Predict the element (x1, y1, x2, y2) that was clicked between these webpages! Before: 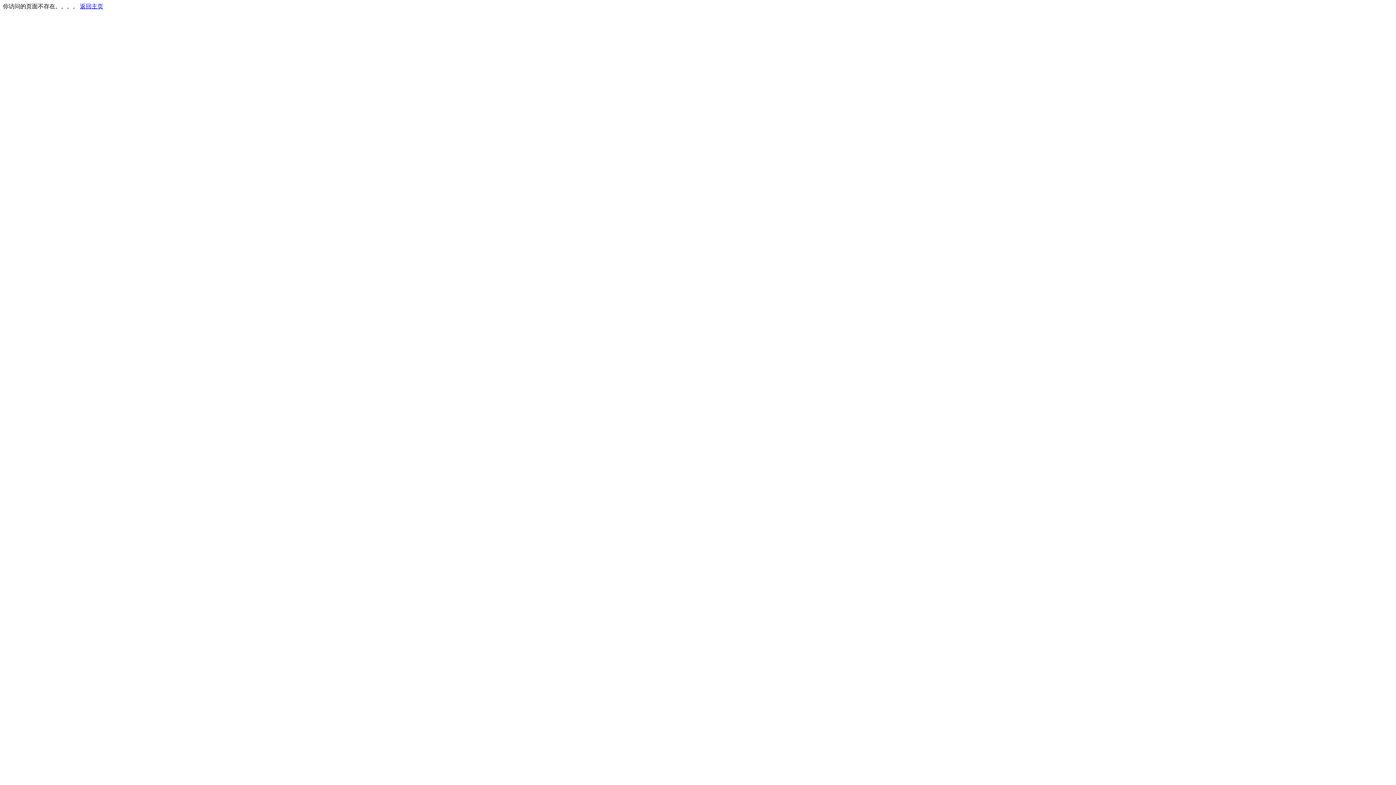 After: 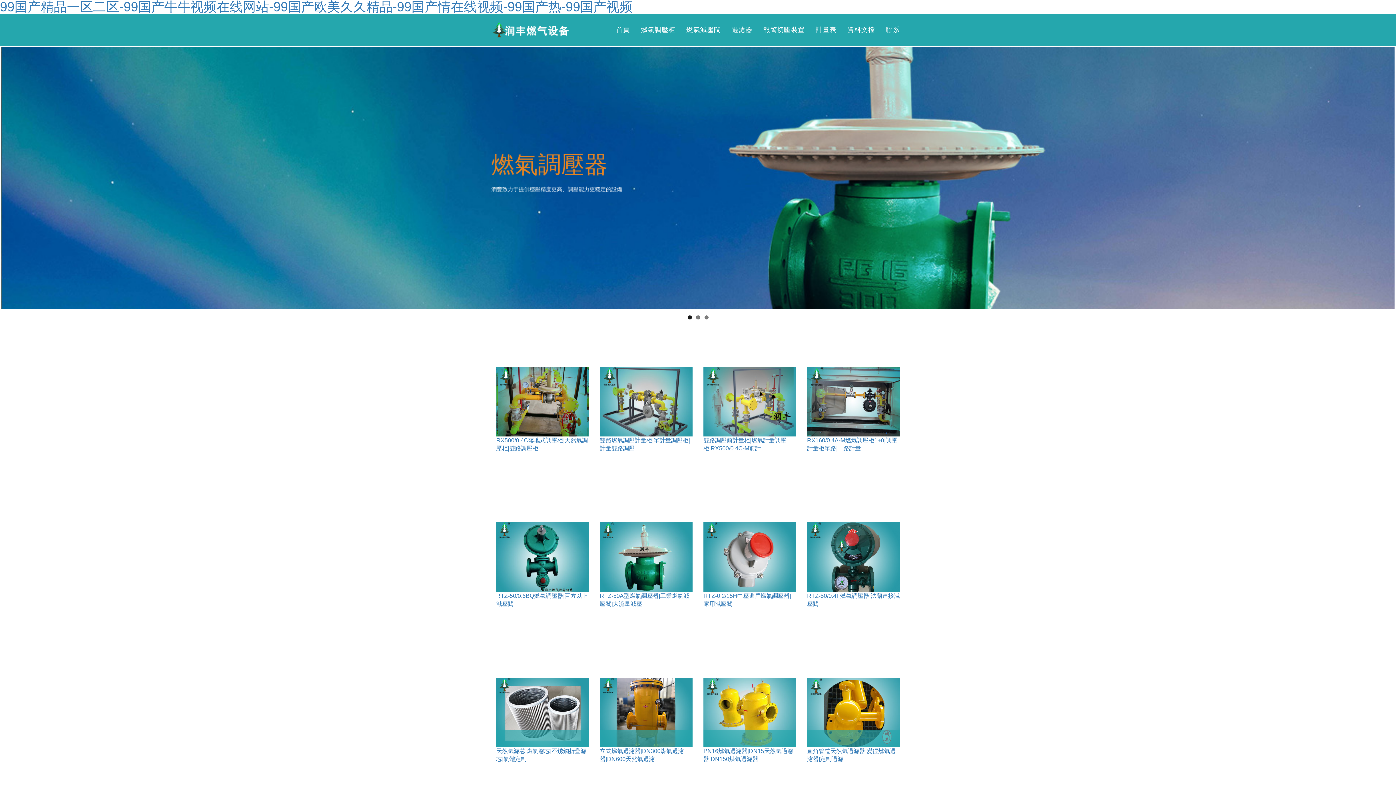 Action: label: 返回主页 bbox: (80, 3, 103, 9)